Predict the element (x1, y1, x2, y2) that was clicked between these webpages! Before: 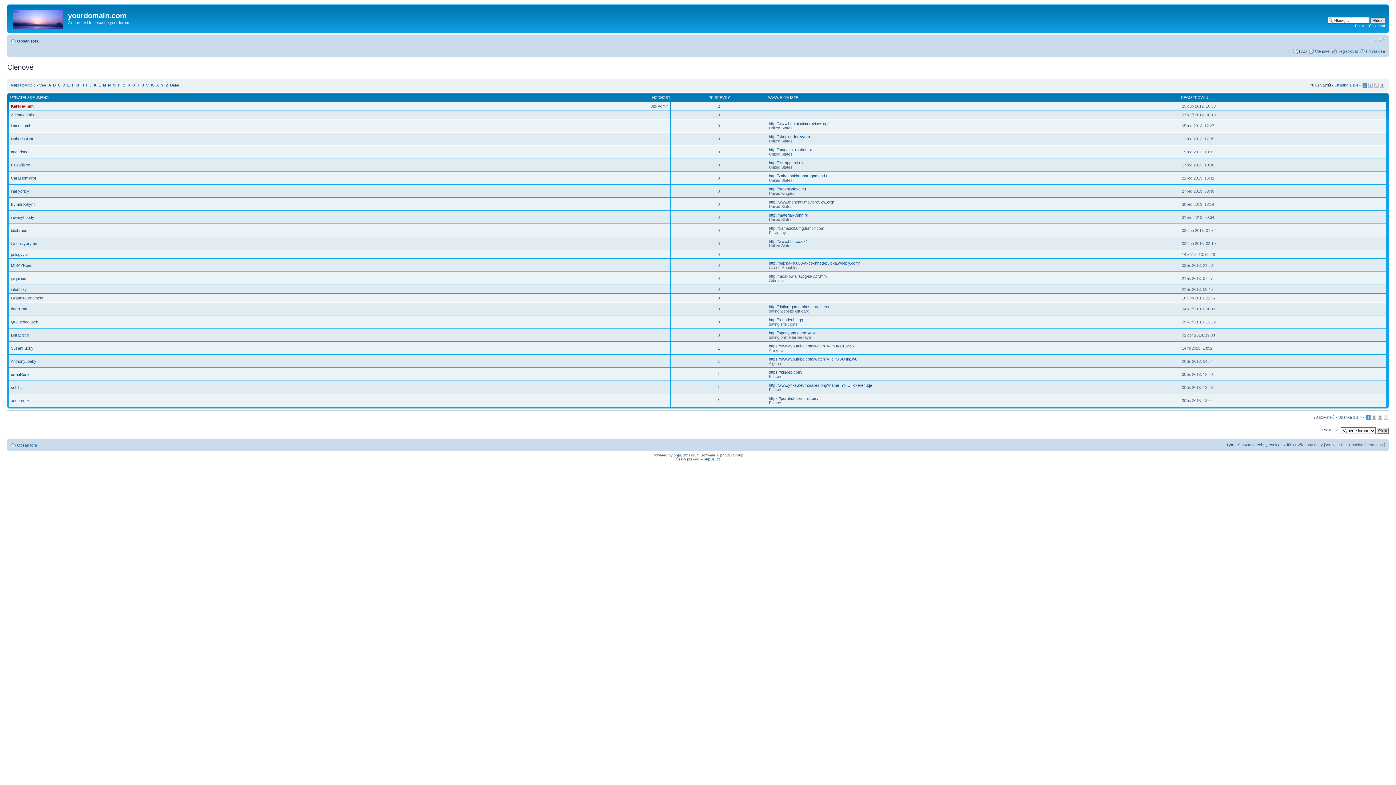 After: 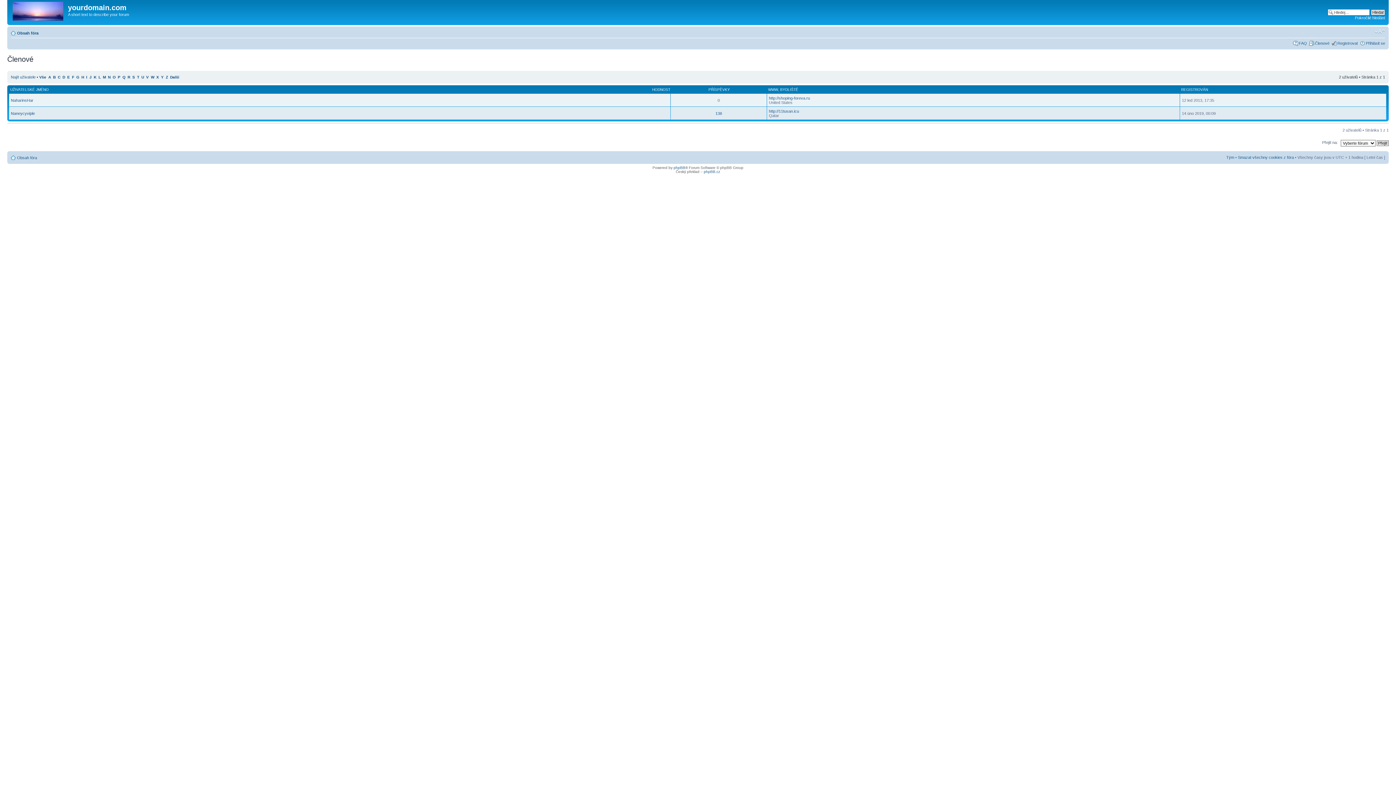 Action: bbox: (108, 83, 110, 87) label: N